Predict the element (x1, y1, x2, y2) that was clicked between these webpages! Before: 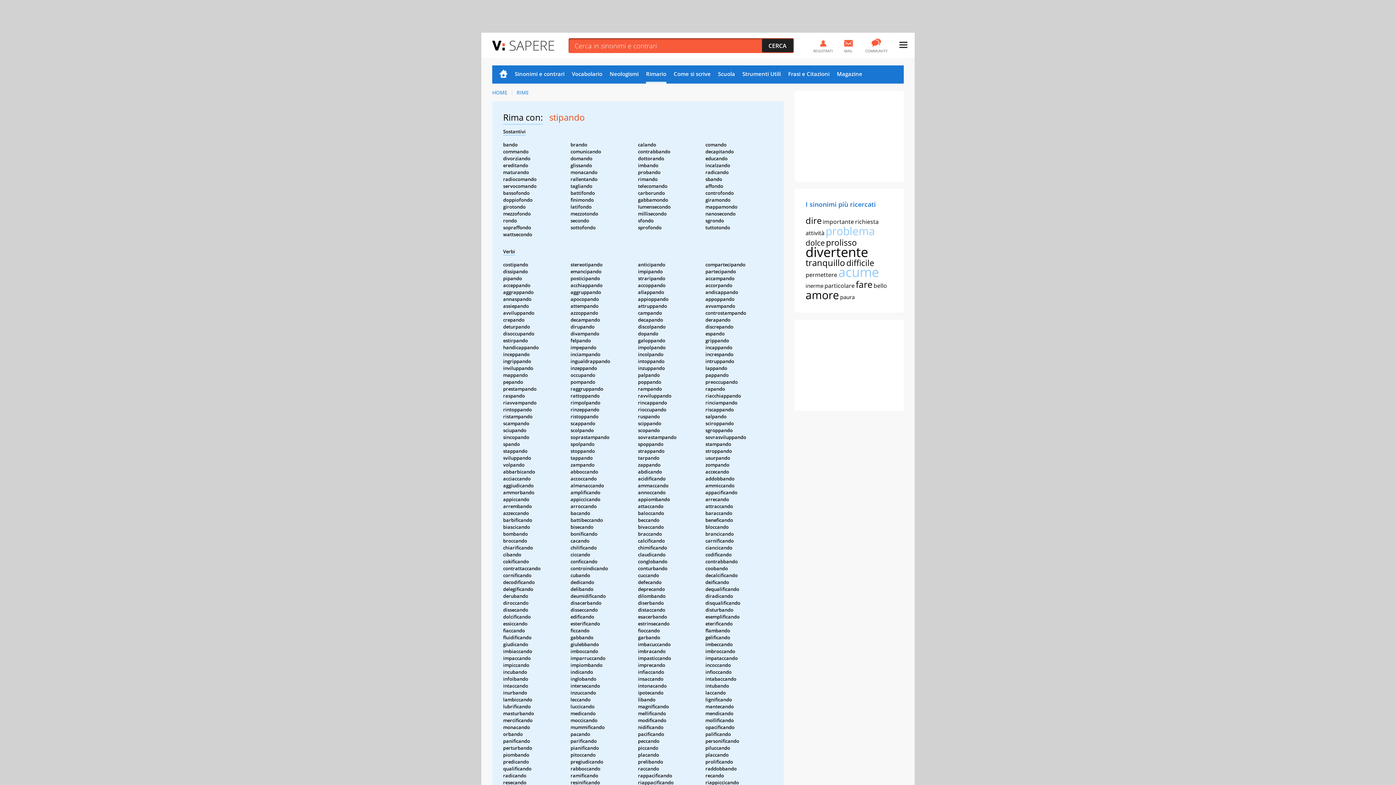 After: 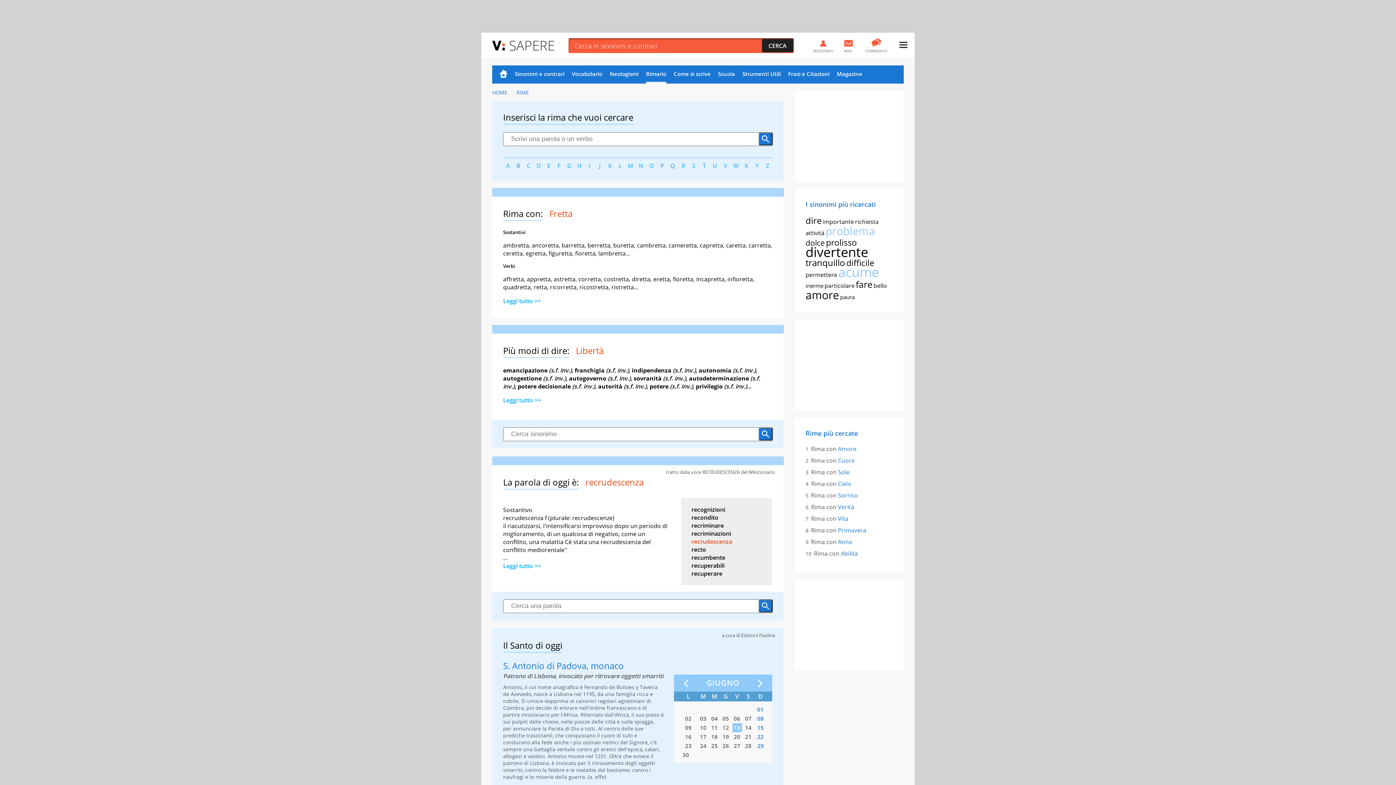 Action: bbox: (516, 89, 529, 95) label: RIME